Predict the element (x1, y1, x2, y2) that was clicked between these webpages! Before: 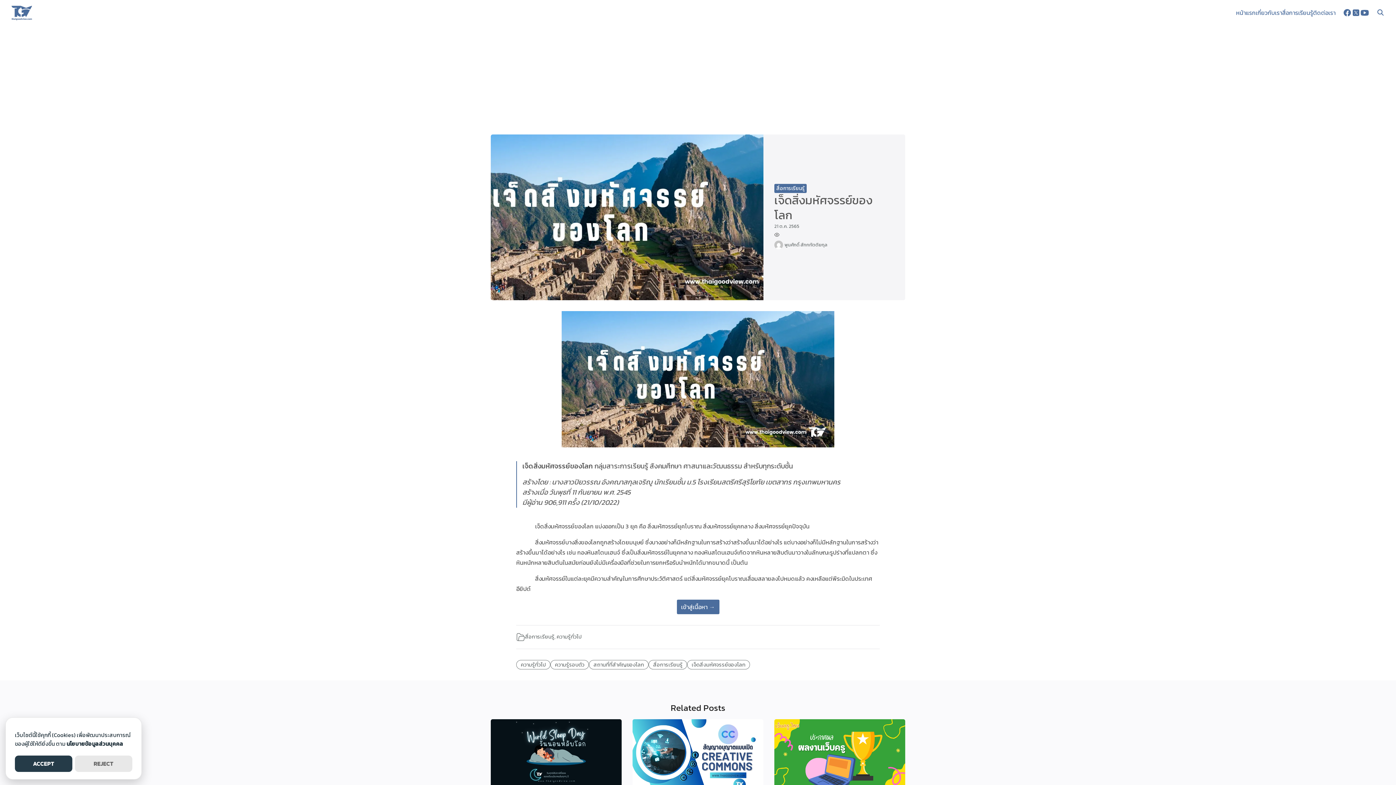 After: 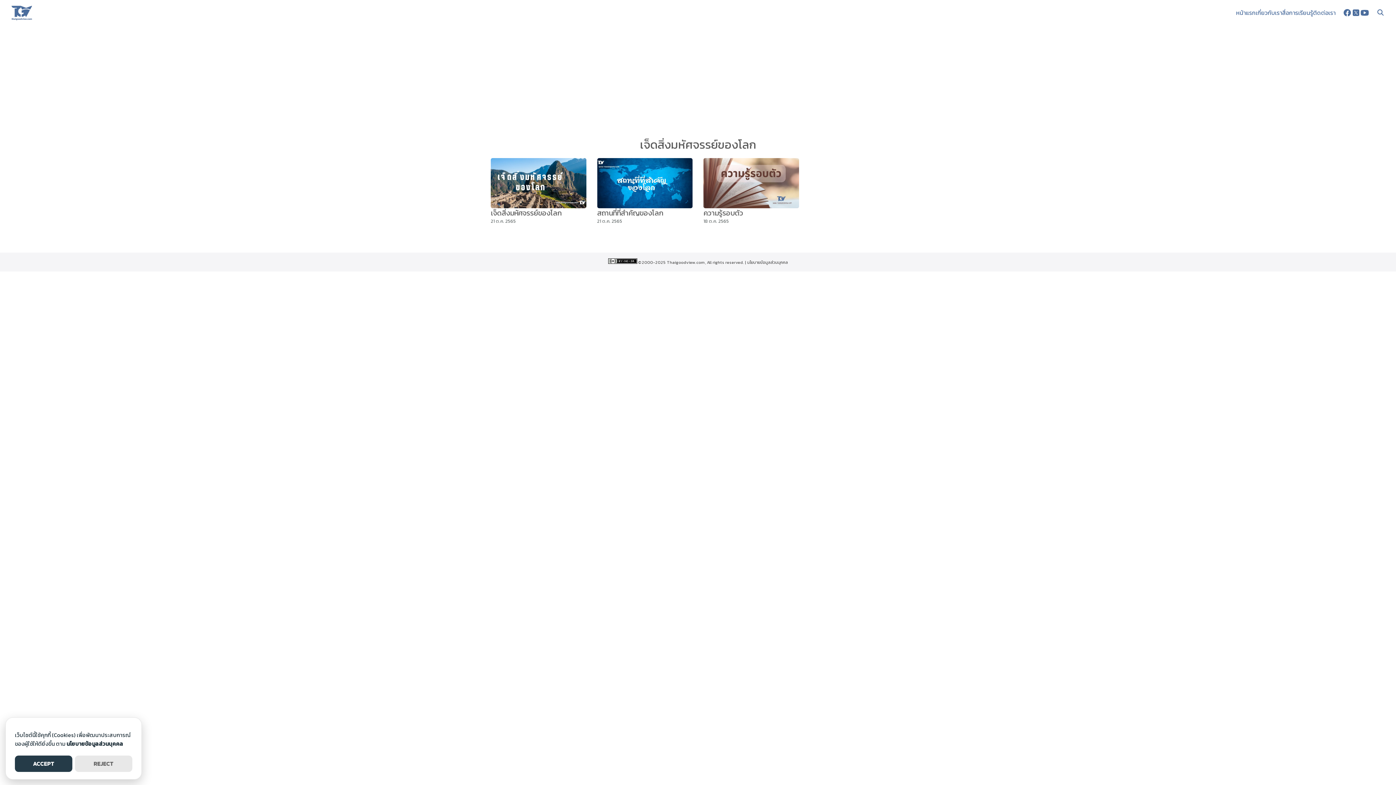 Action: label: เจ็ดสิ่งมหัศจรรย์ของโลก bbox: (687, 660, 750, 669)